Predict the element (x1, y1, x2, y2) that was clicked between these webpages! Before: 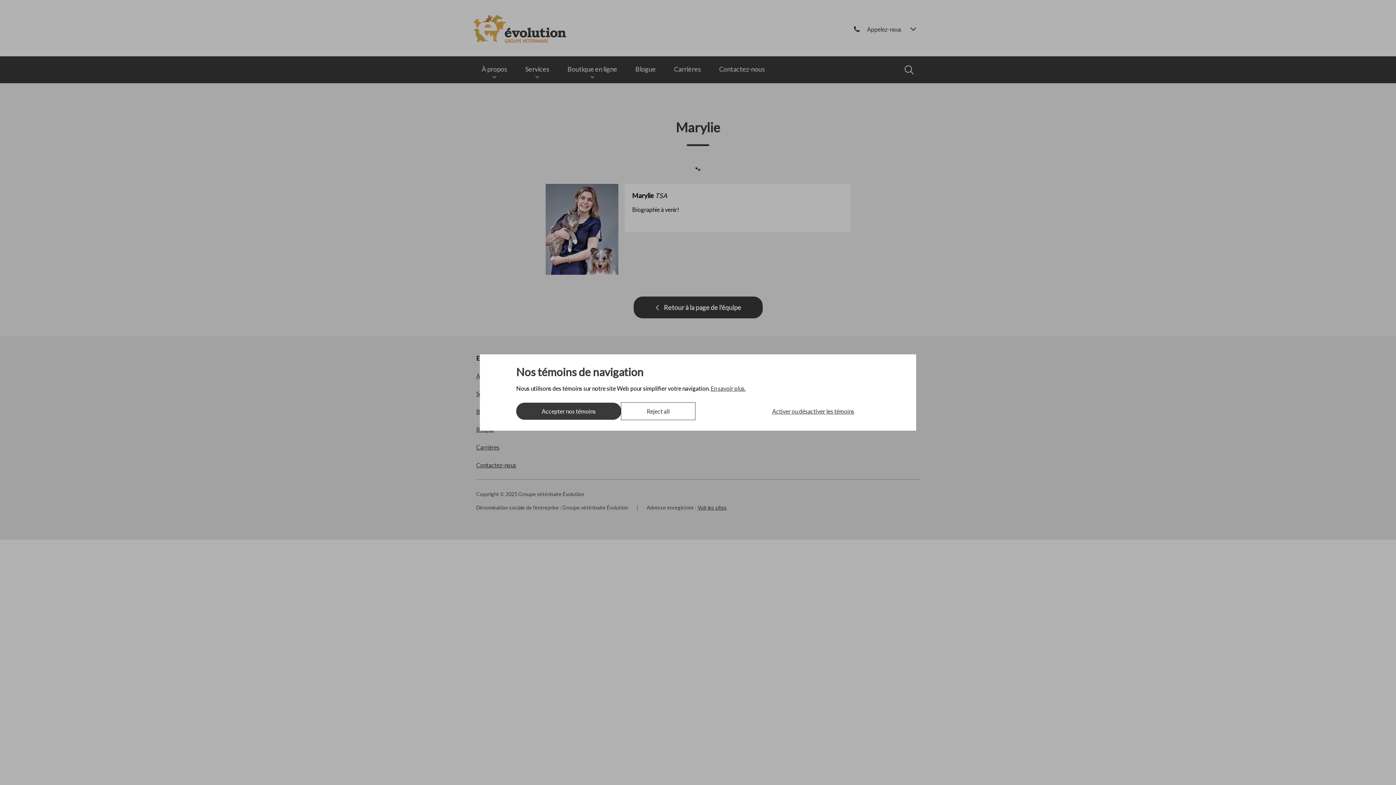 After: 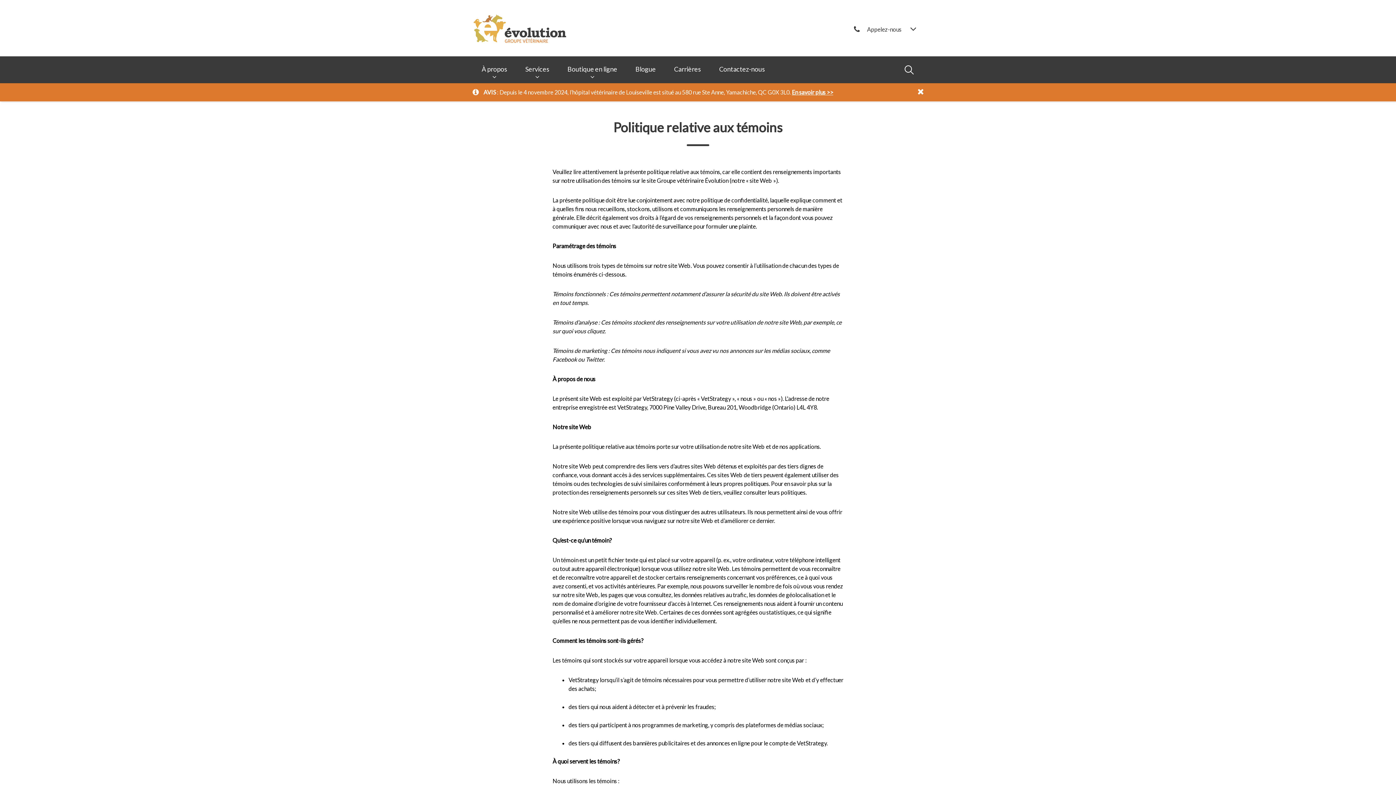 Action: bbox: (710, 385, 745, 392) label: En savoir plus.